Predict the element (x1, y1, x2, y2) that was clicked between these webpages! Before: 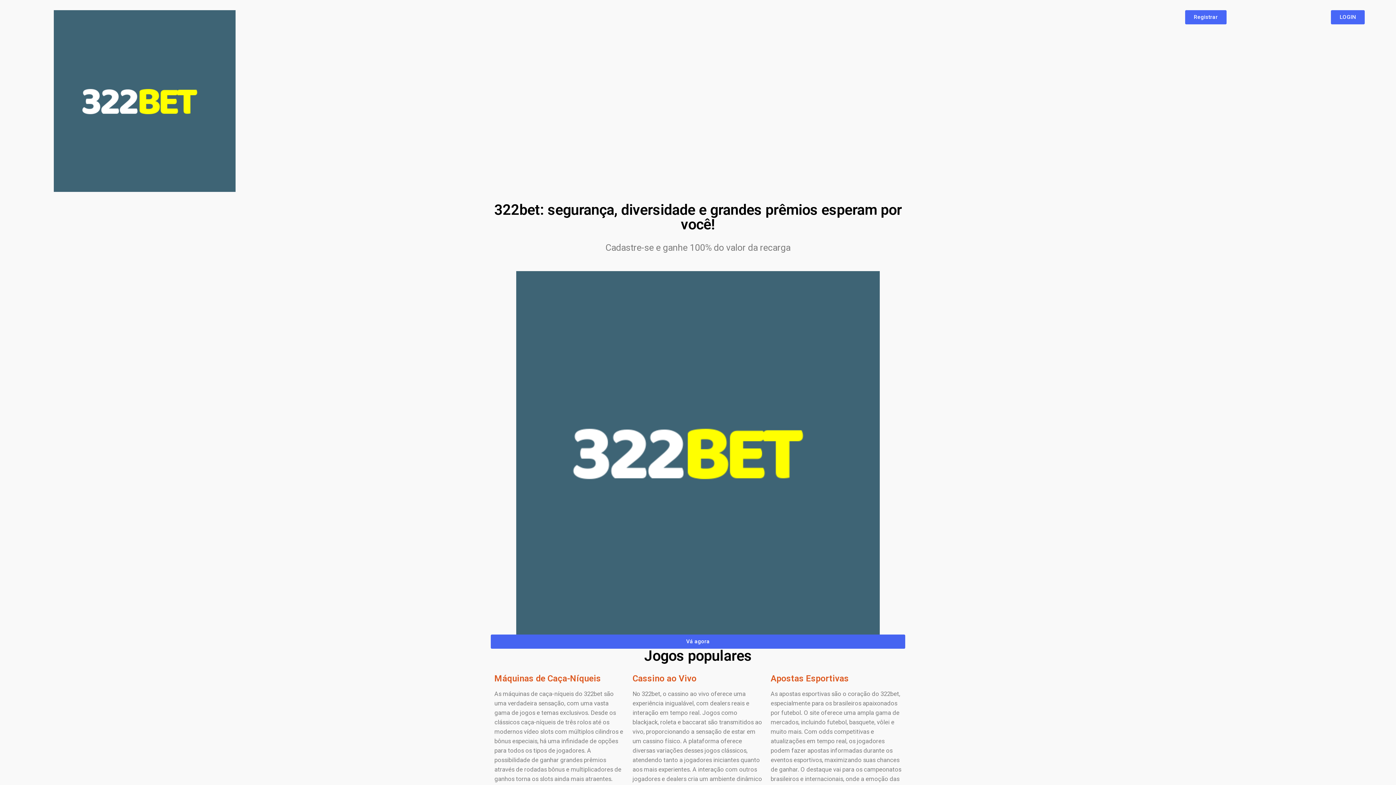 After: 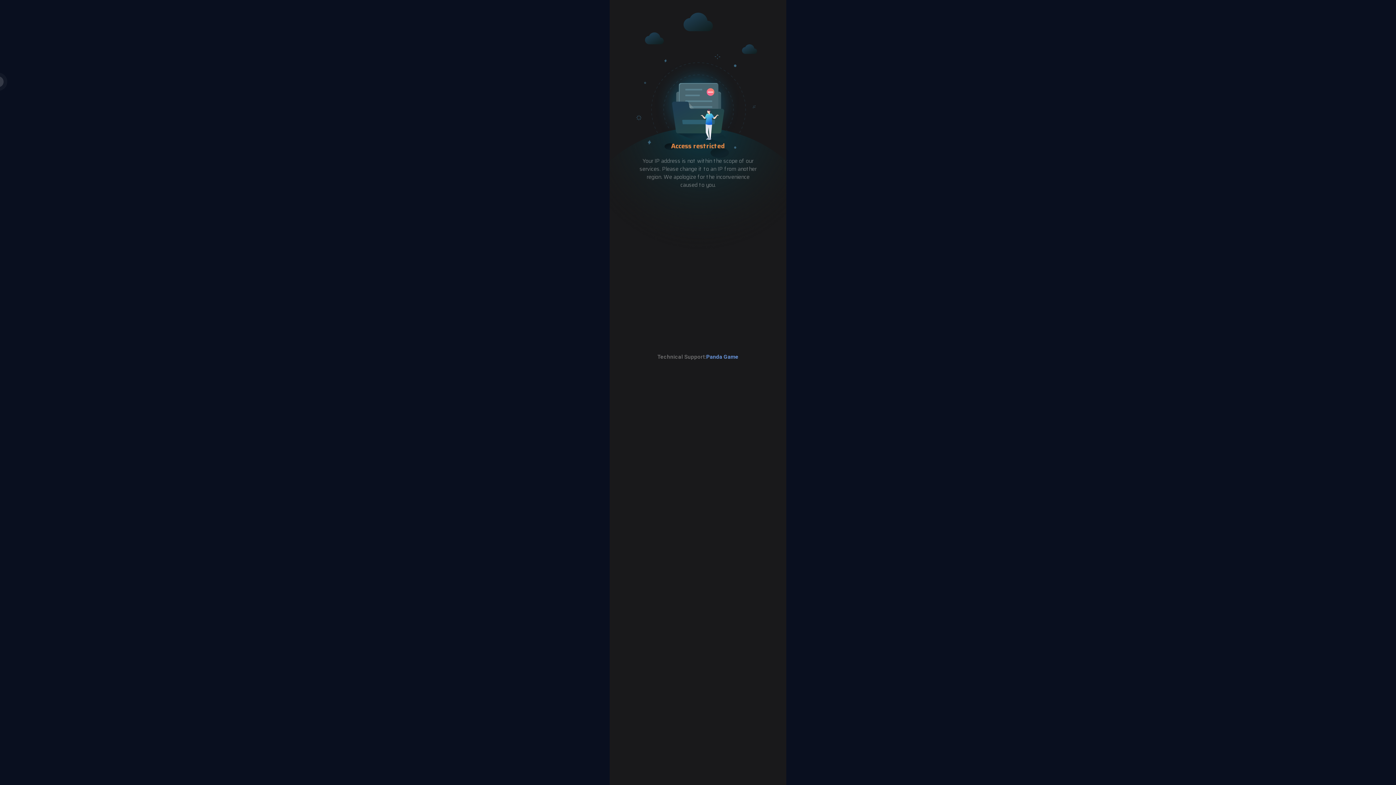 Action: bbox: (1185, 10, 1226, 24) label: Registrar